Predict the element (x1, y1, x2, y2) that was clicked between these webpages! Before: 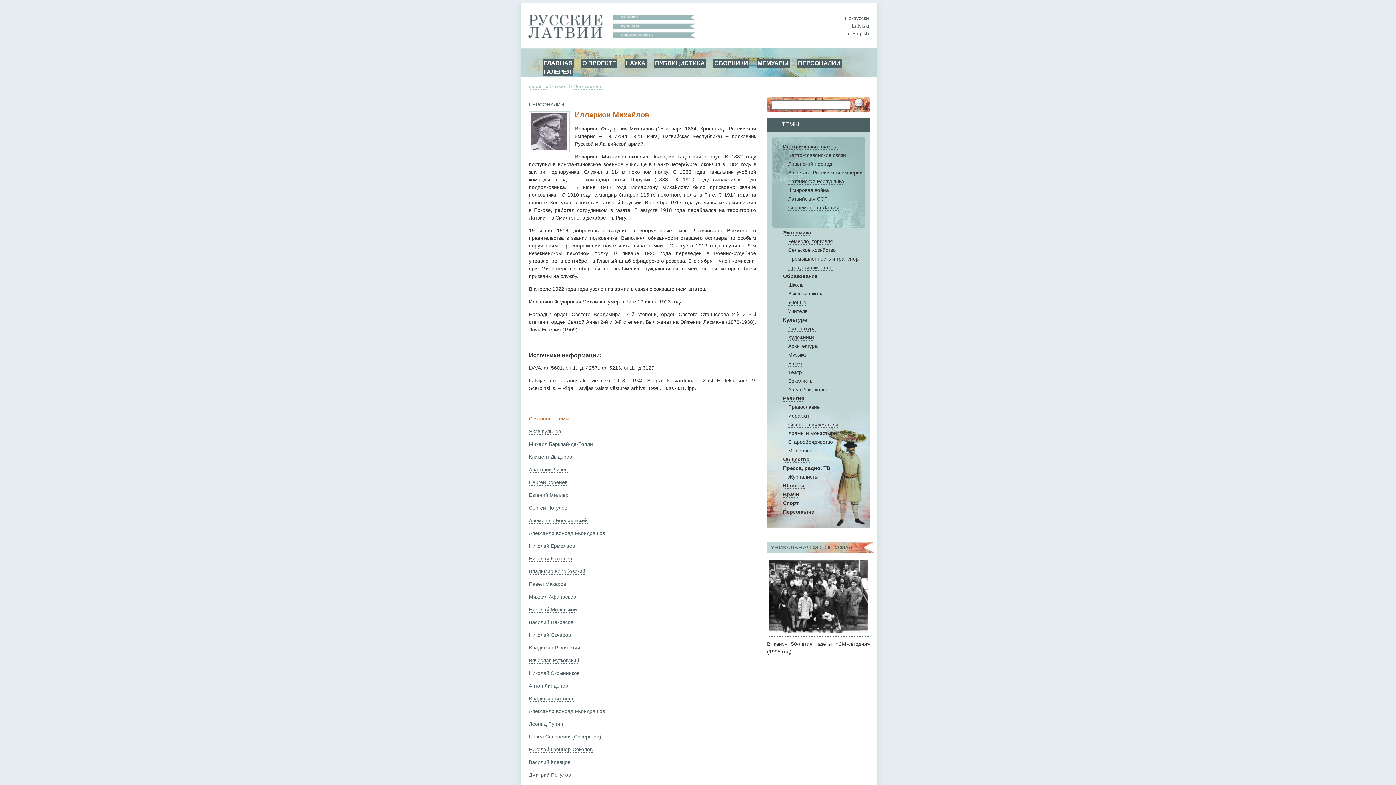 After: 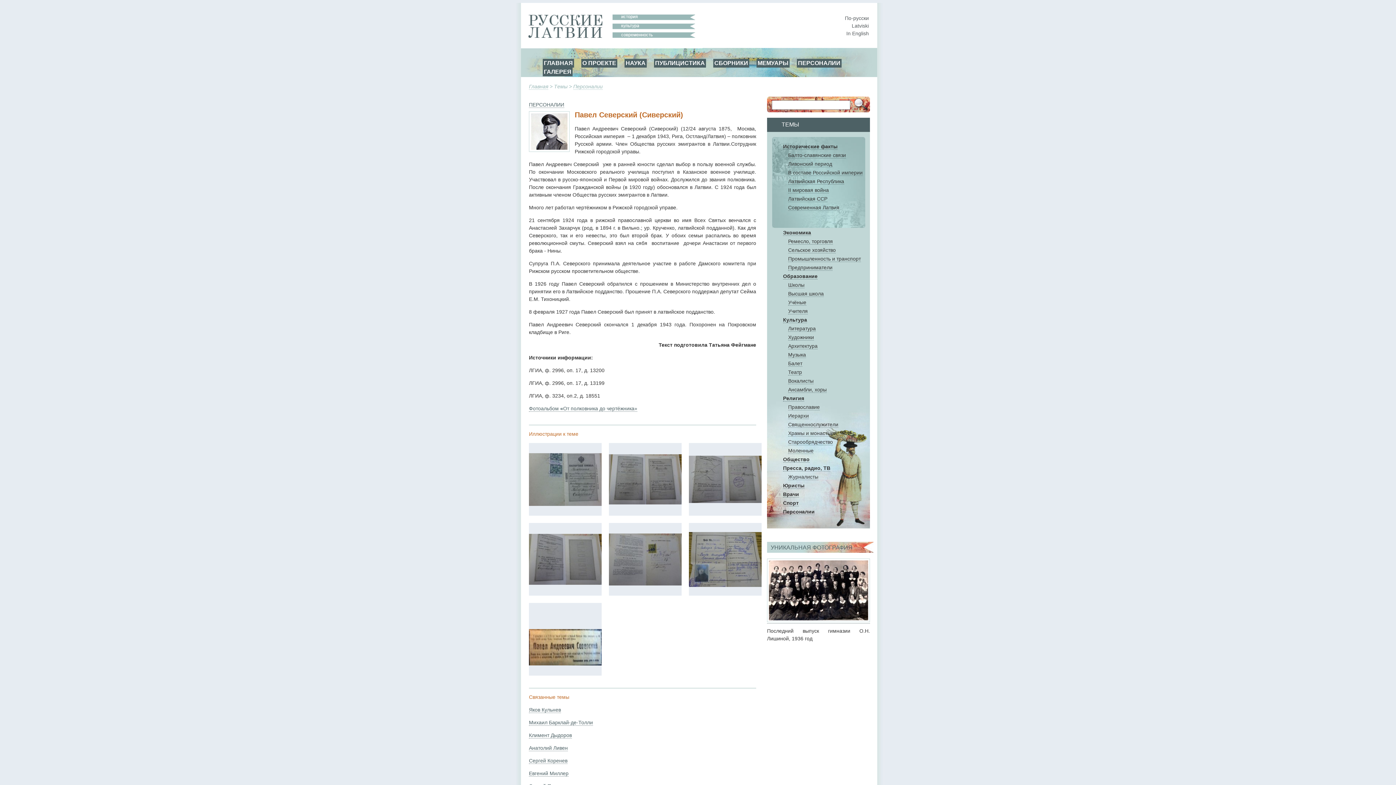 Action: bbox: (529, 734, 601, 740) label: Павел Северский (Сиверский)